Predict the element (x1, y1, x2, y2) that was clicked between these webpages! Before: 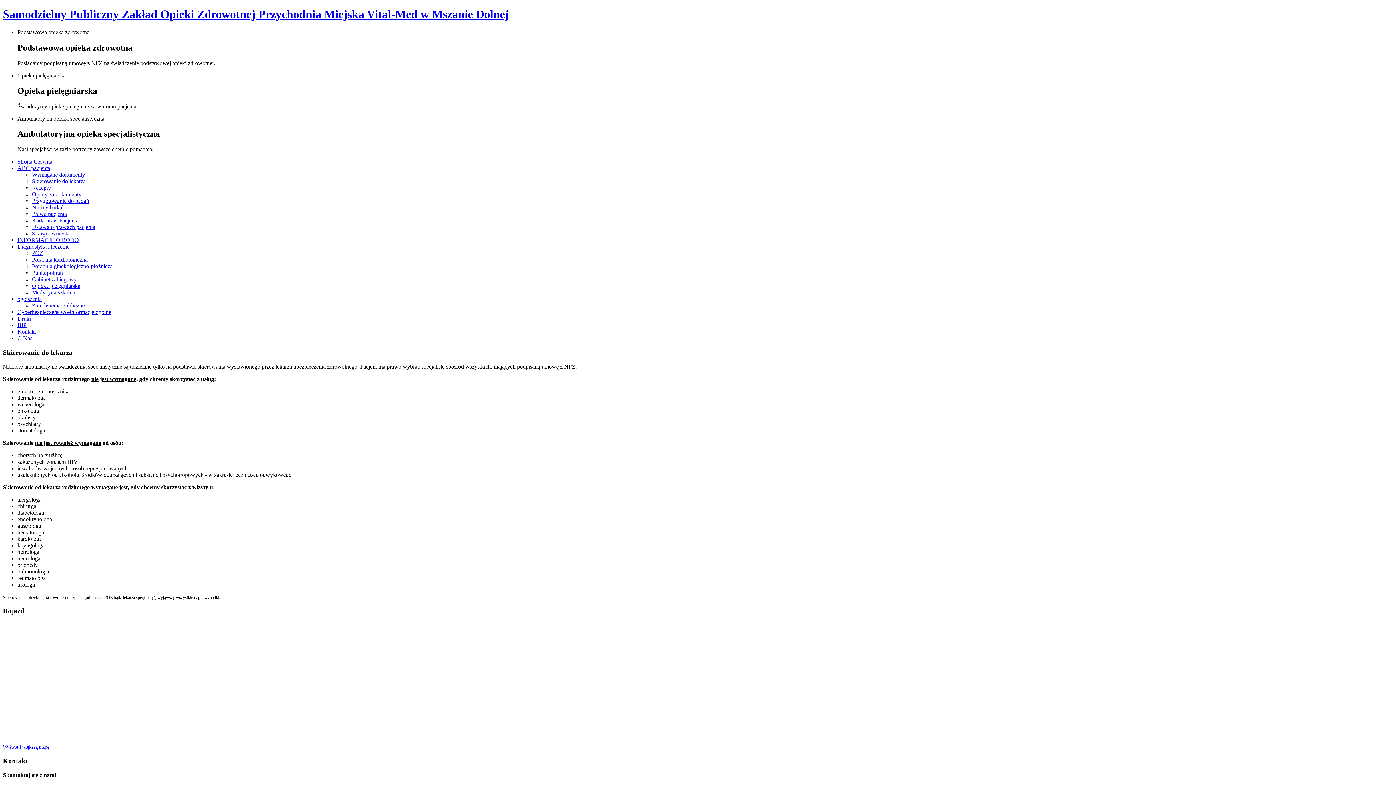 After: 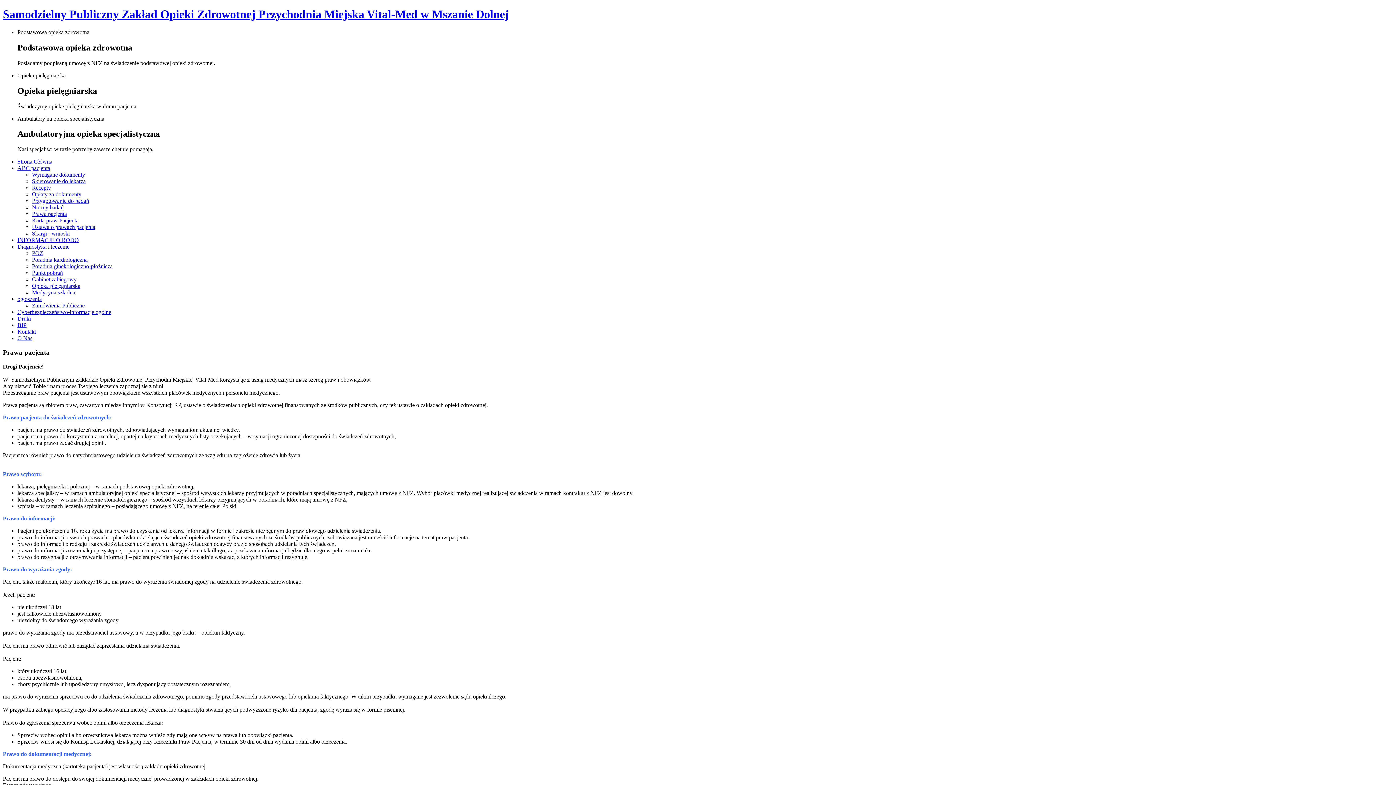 Action: label: Prawa pacjenta bbox: (32, 211, 66, 217)